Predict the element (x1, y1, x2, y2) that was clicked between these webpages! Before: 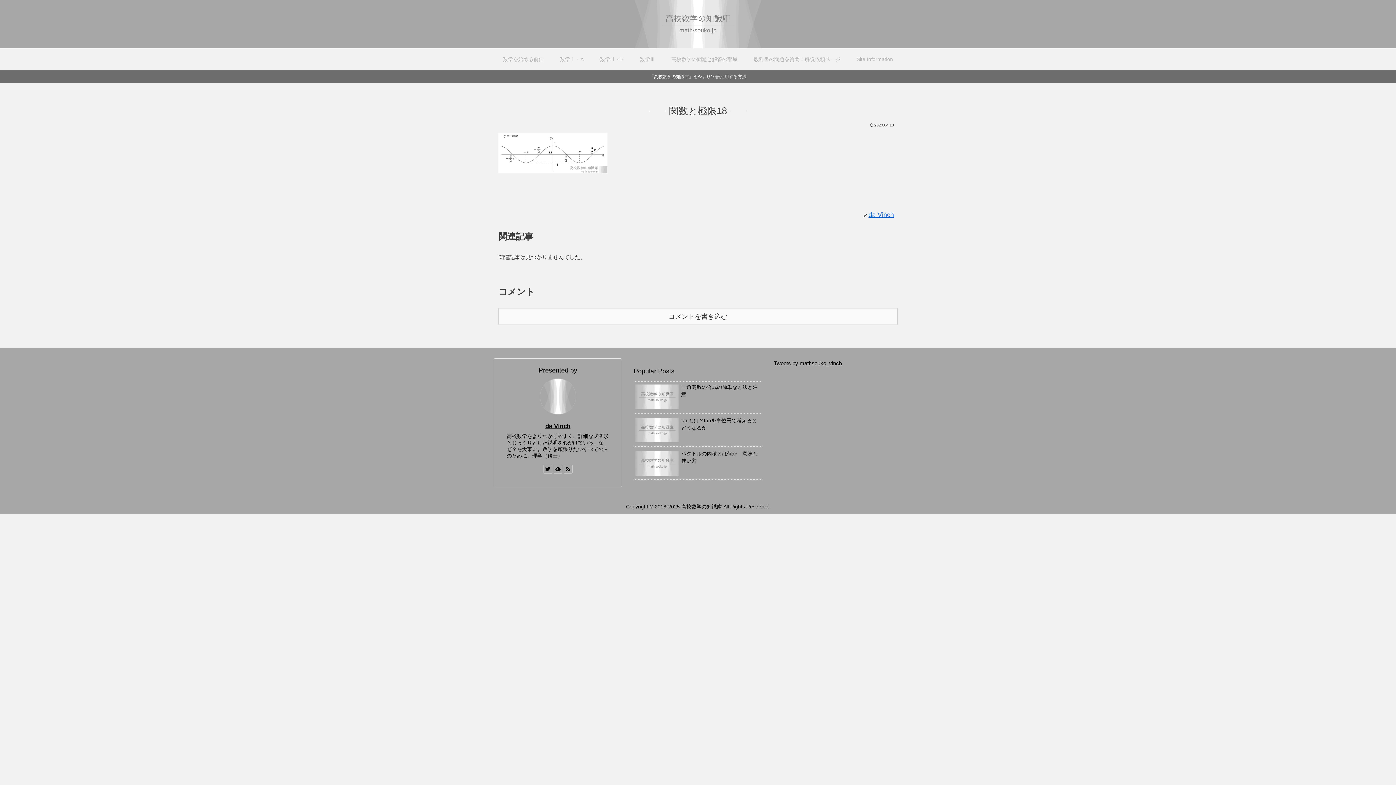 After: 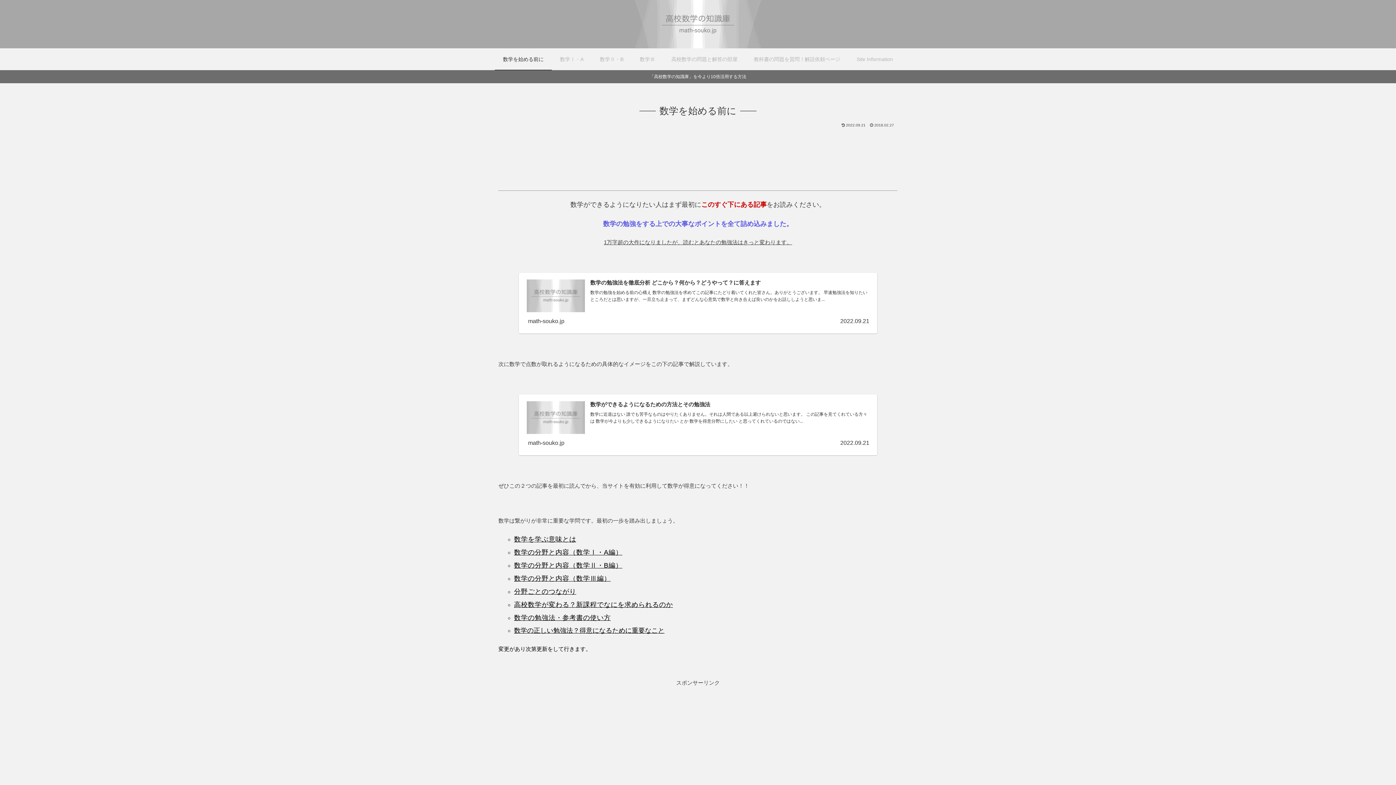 Action: bbox: (495, 48, 552, 70) label: 数学を始める前に